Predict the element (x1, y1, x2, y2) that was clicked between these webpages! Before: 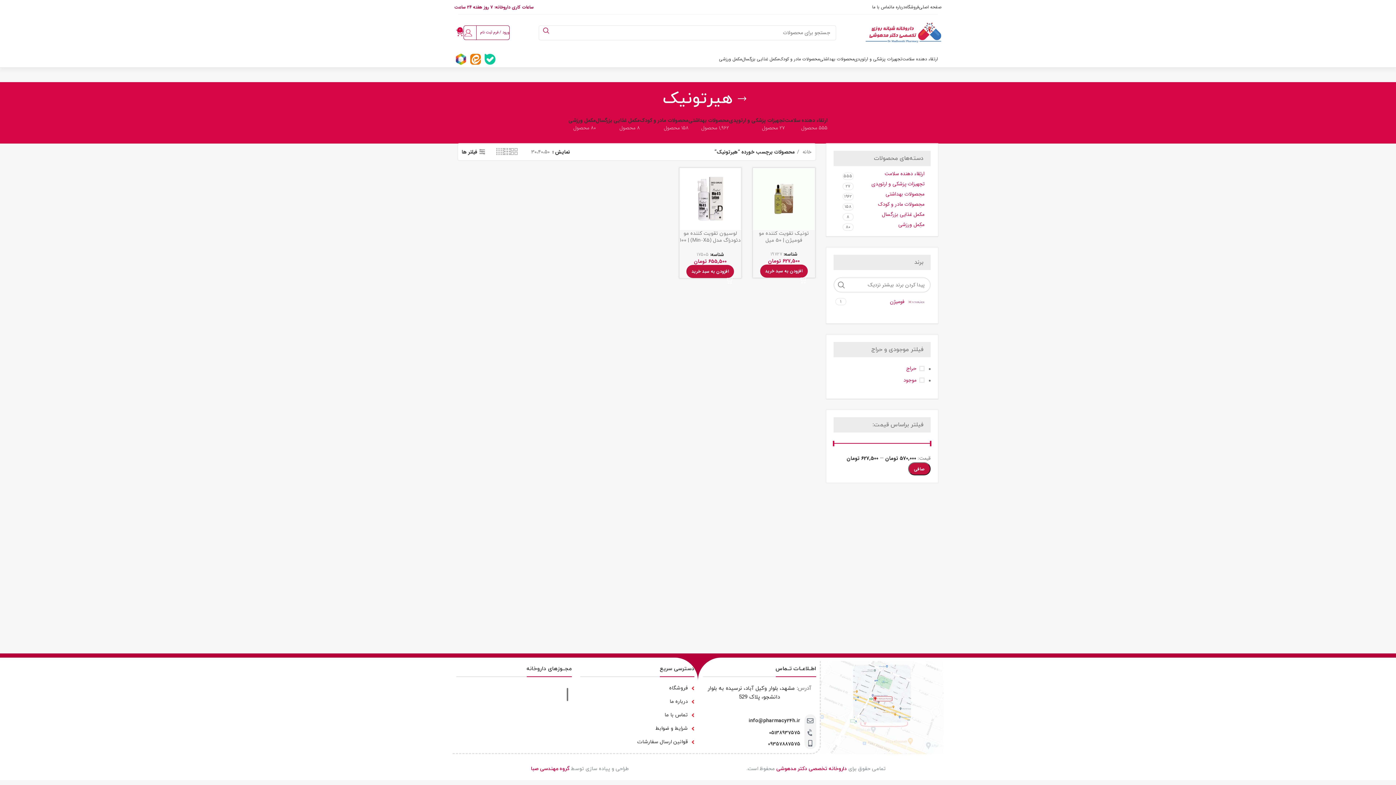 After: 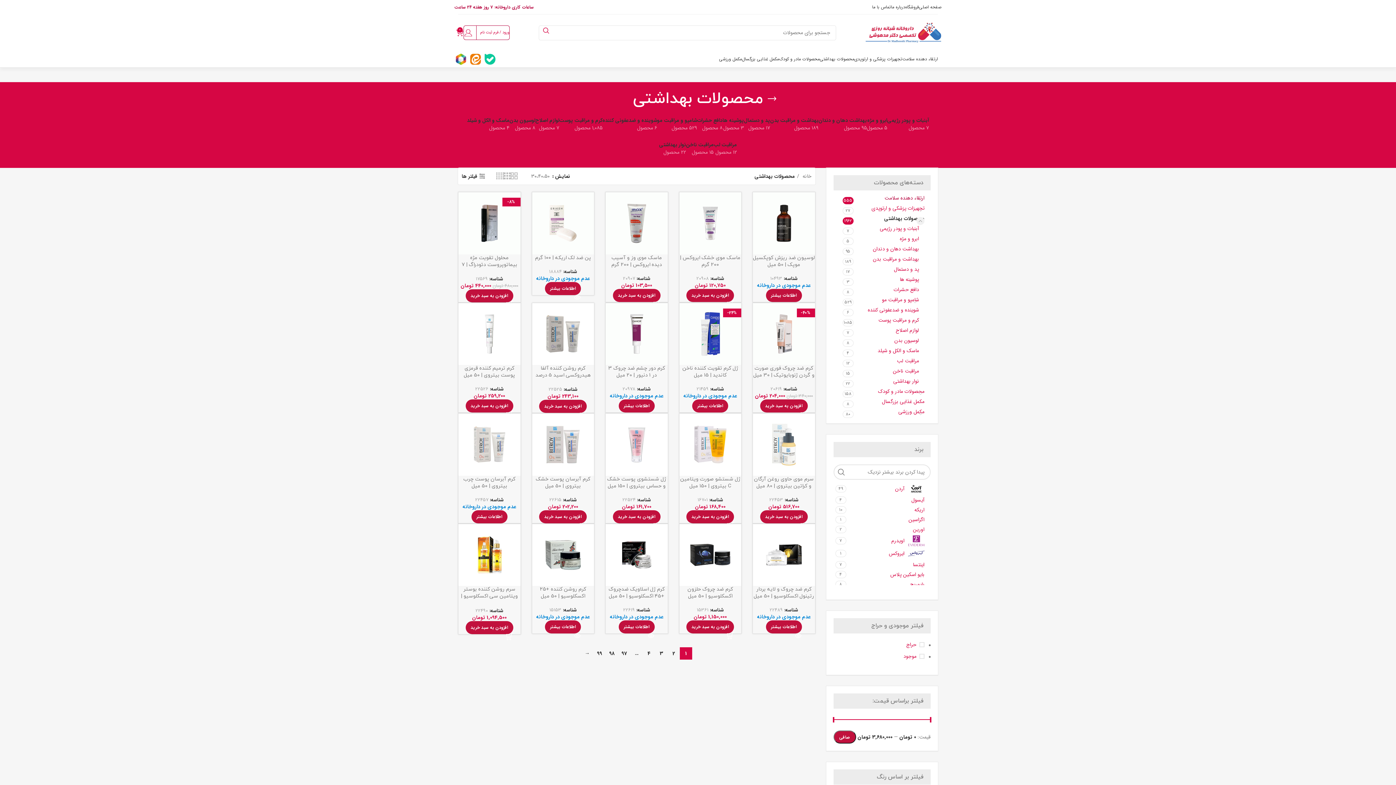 Action: label: محصولات بهداشتی bbox: (853, 190, 924, 198)